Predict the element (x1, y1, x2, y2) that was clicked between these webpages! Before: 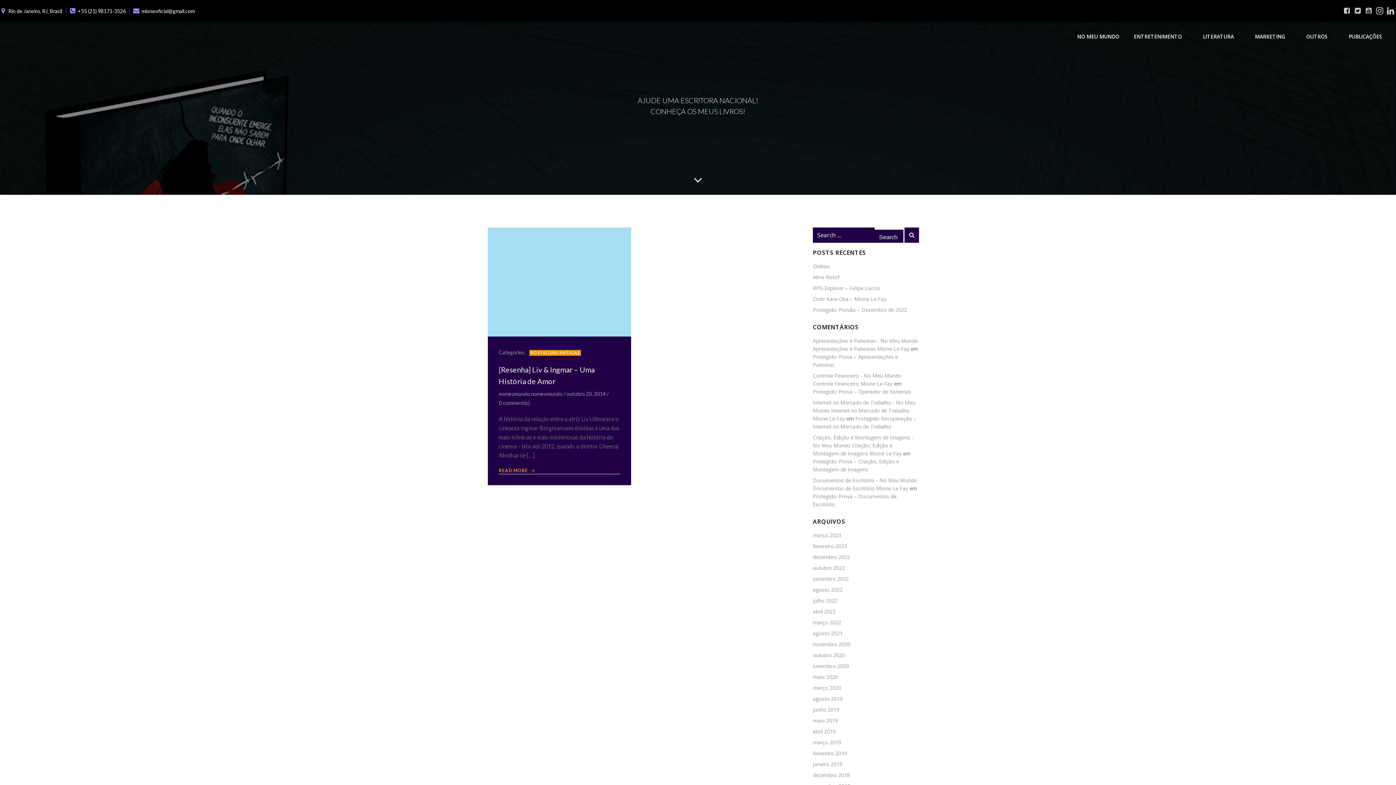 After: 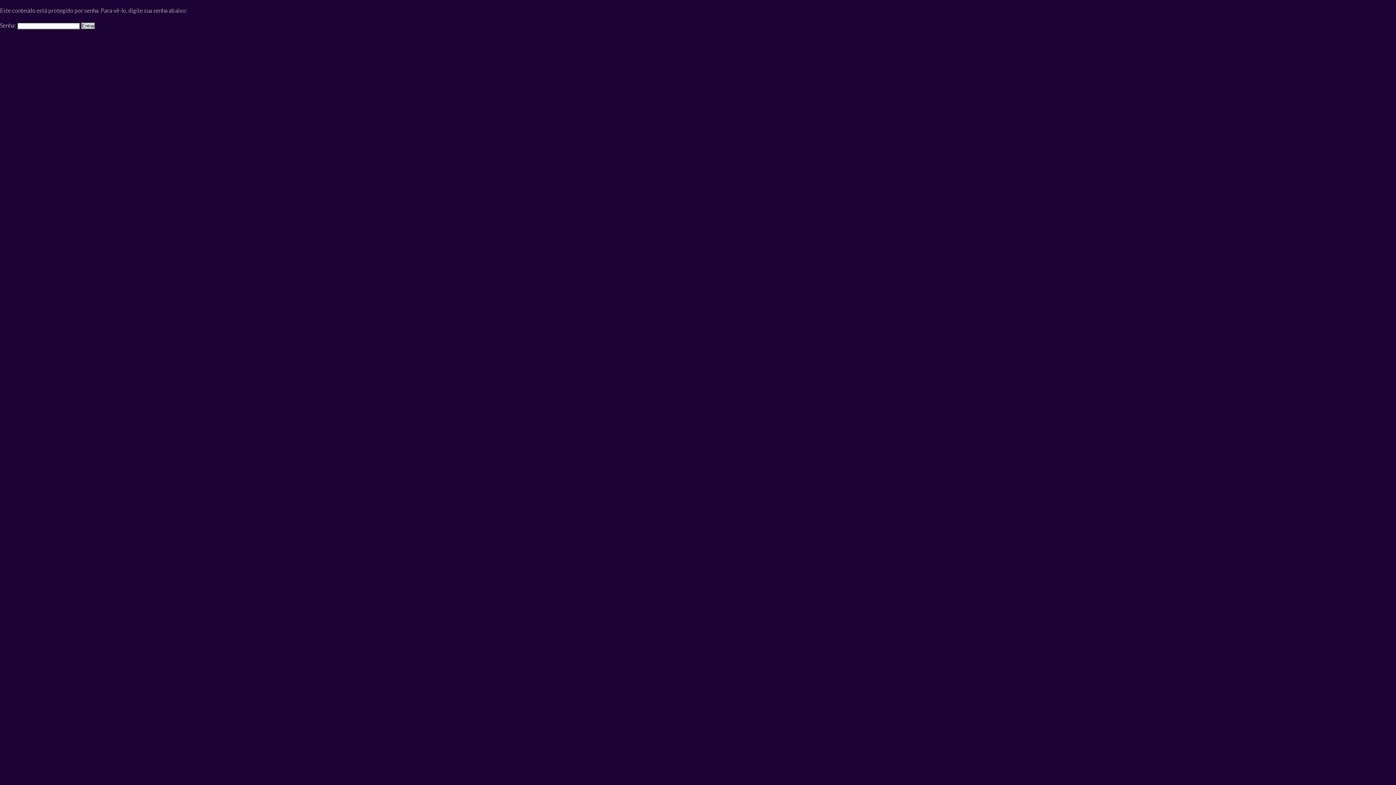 Action: bbox: (813, 306, 907, 313) label: Protegido: Provão – Dezembro de 2022